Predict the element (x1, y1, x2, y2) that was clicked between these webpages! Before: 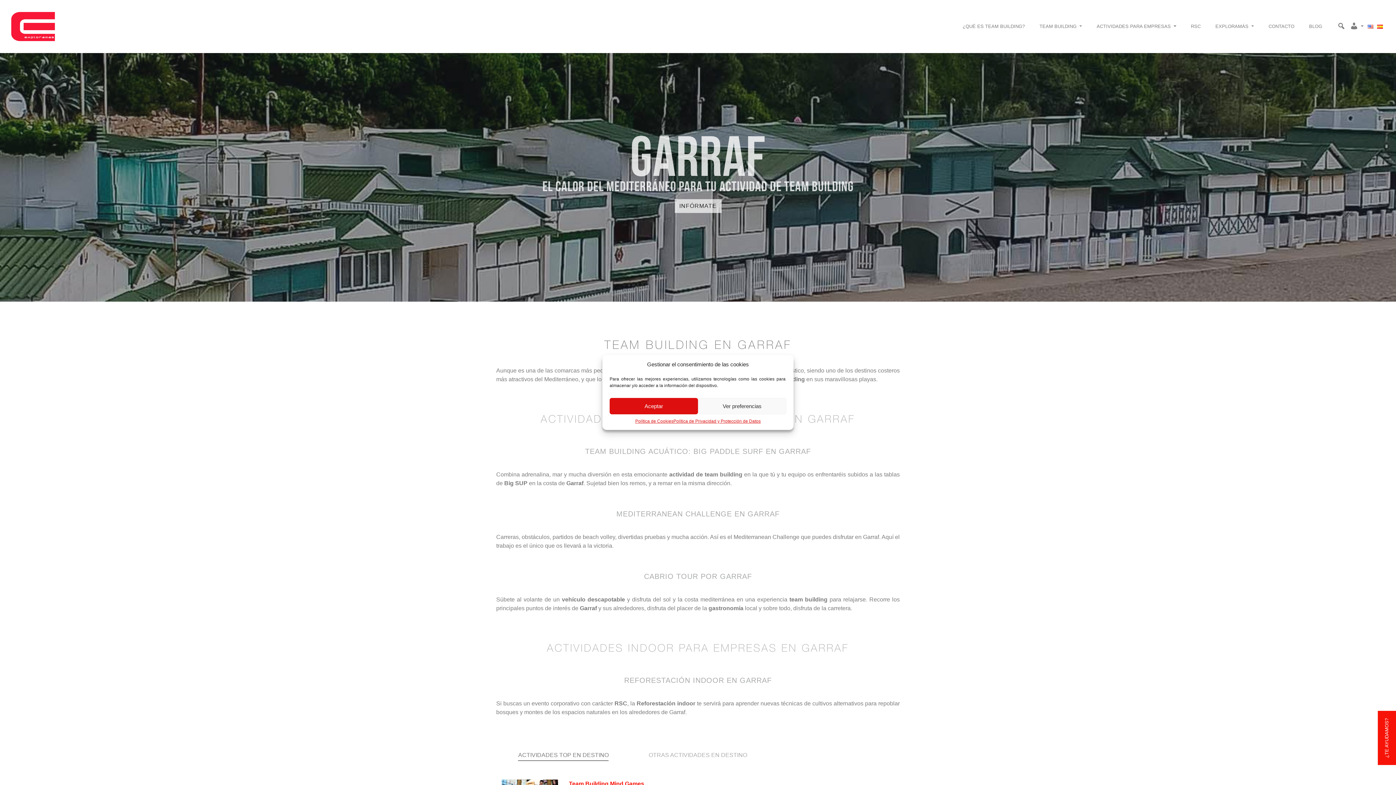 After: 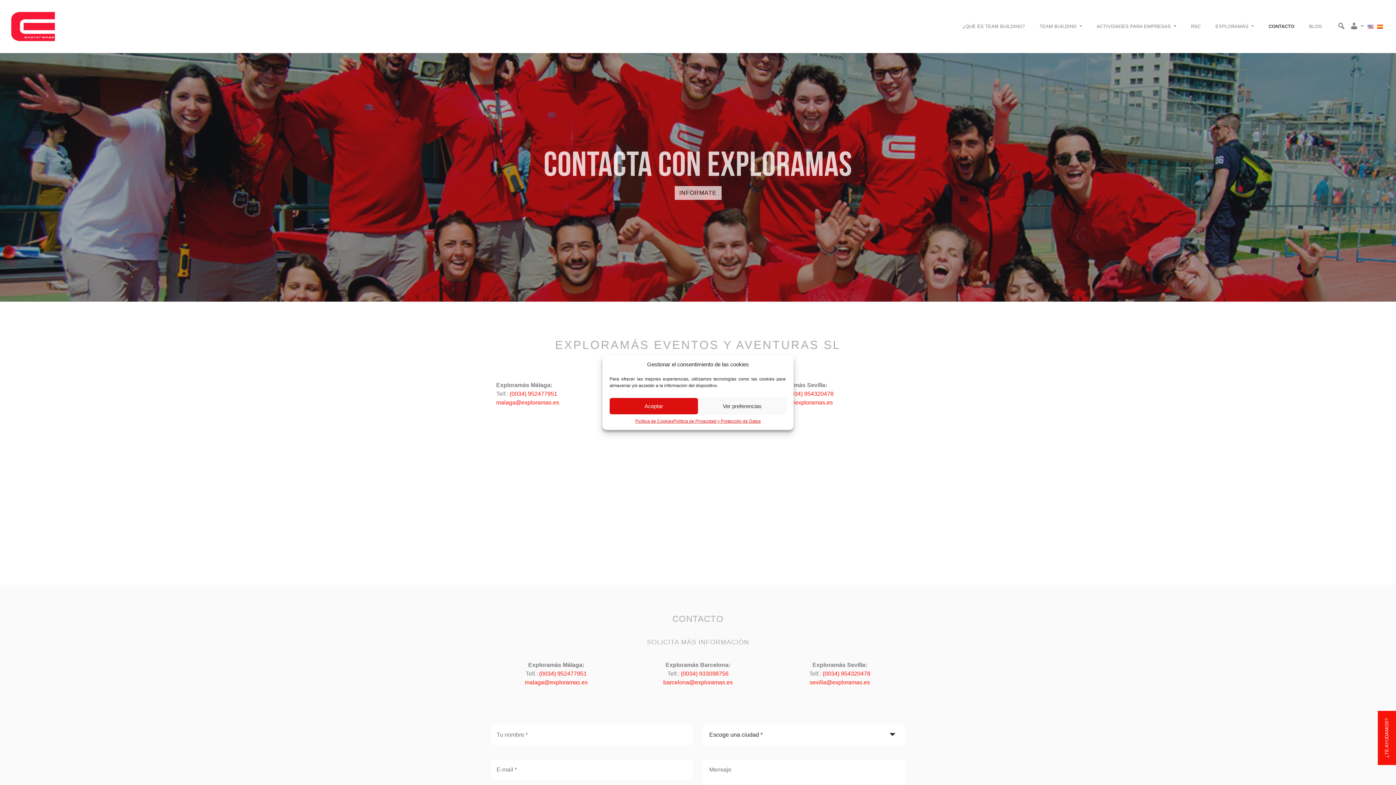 Action: bbox: (1261, 20, 1301, 32) label: CONTACTO